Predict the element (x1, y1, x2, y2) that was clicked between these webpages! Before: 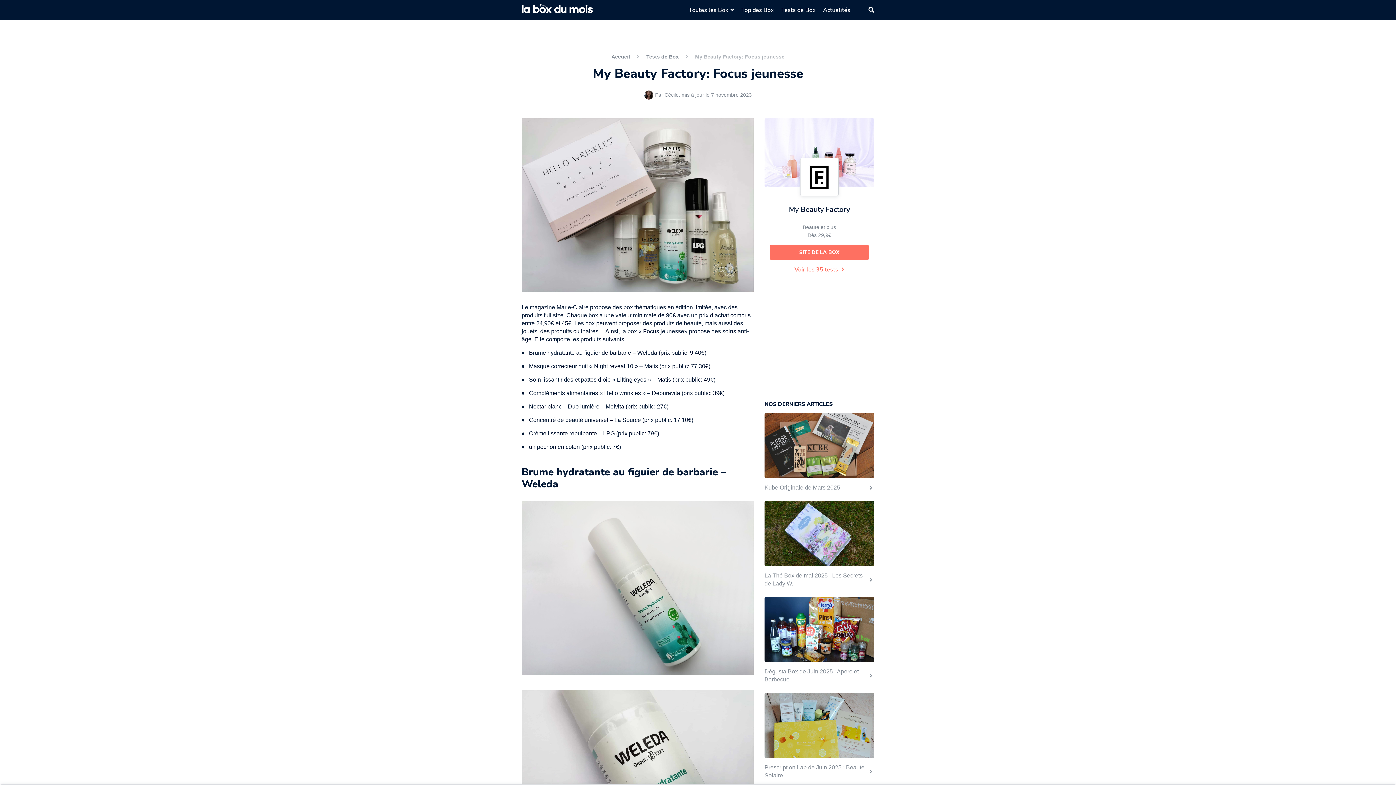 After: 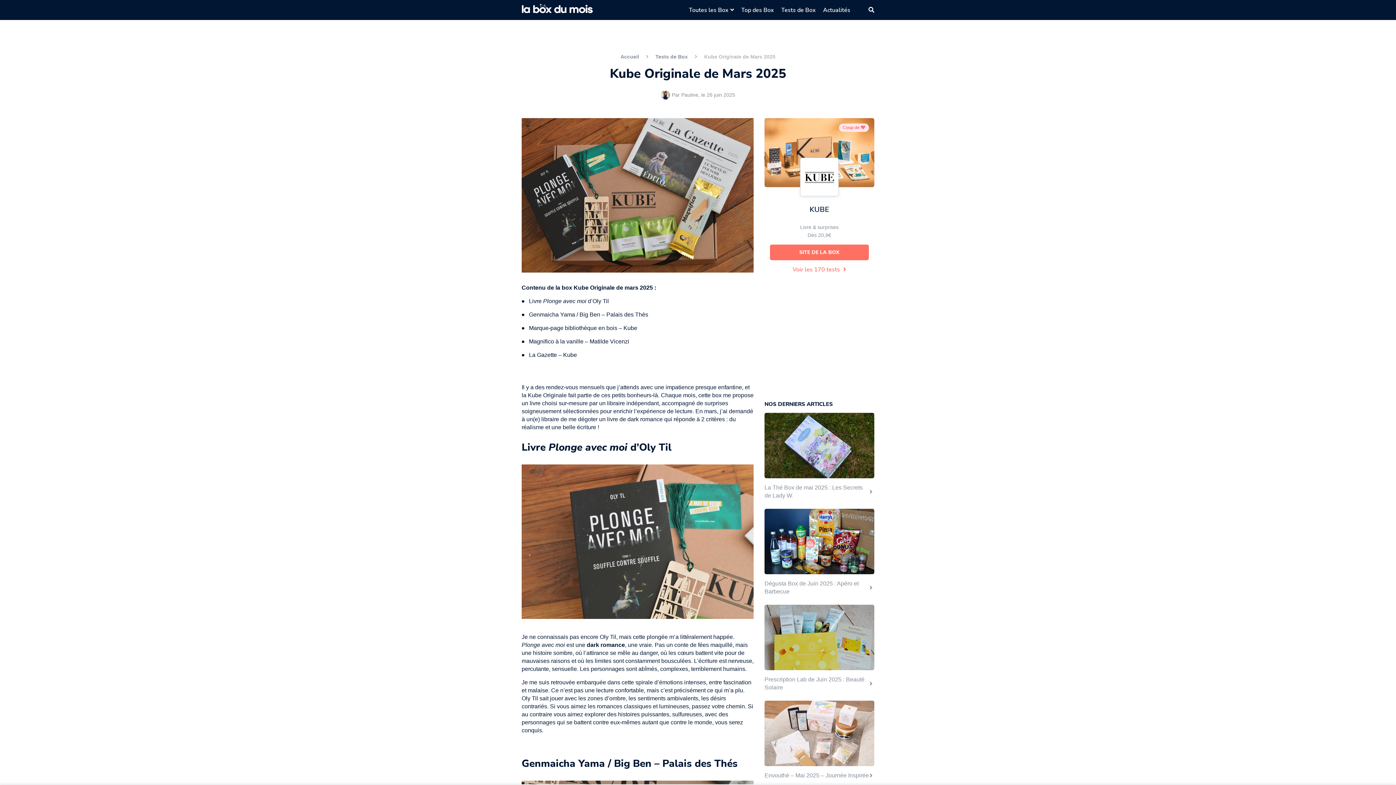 Action: bbox: (764, 413, 874, 492) label: Kube Originale de Mars 2025